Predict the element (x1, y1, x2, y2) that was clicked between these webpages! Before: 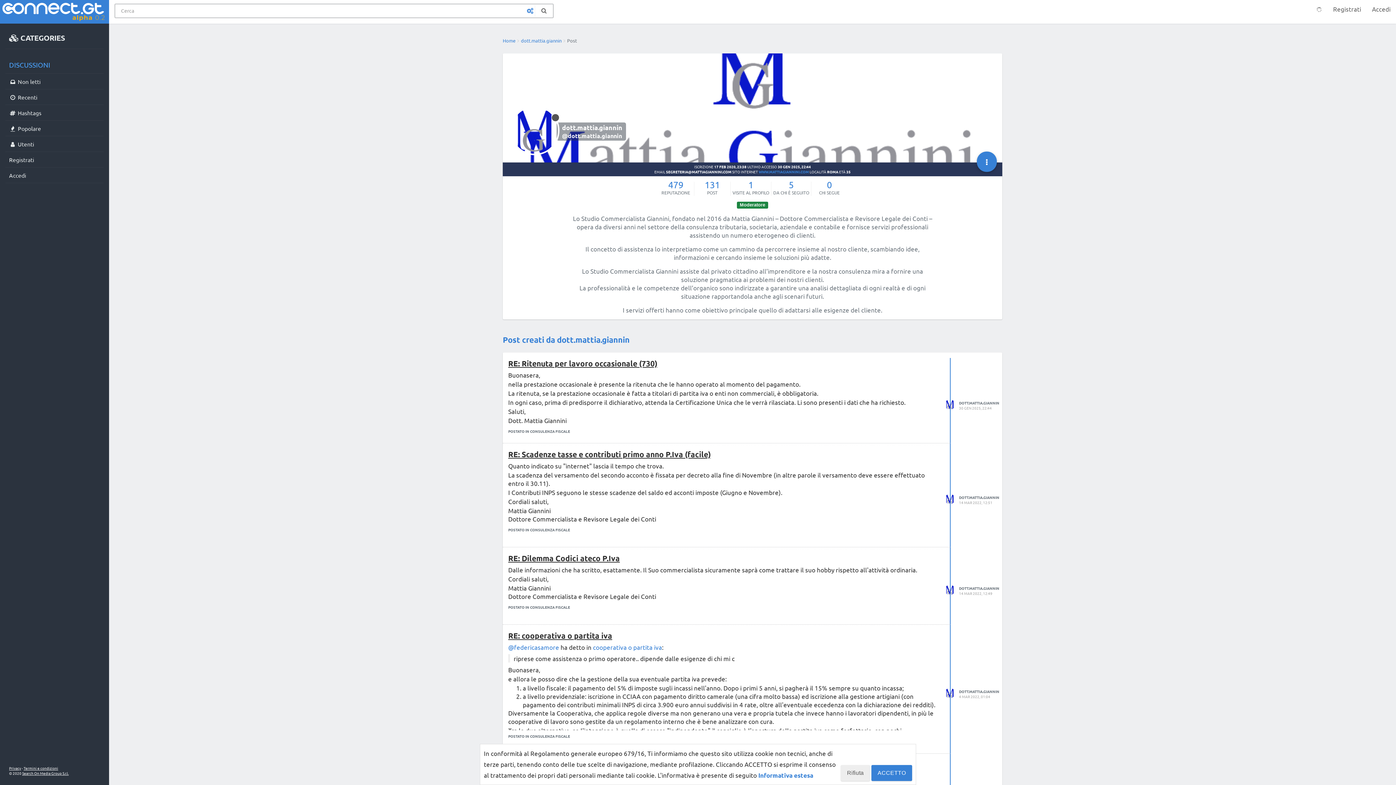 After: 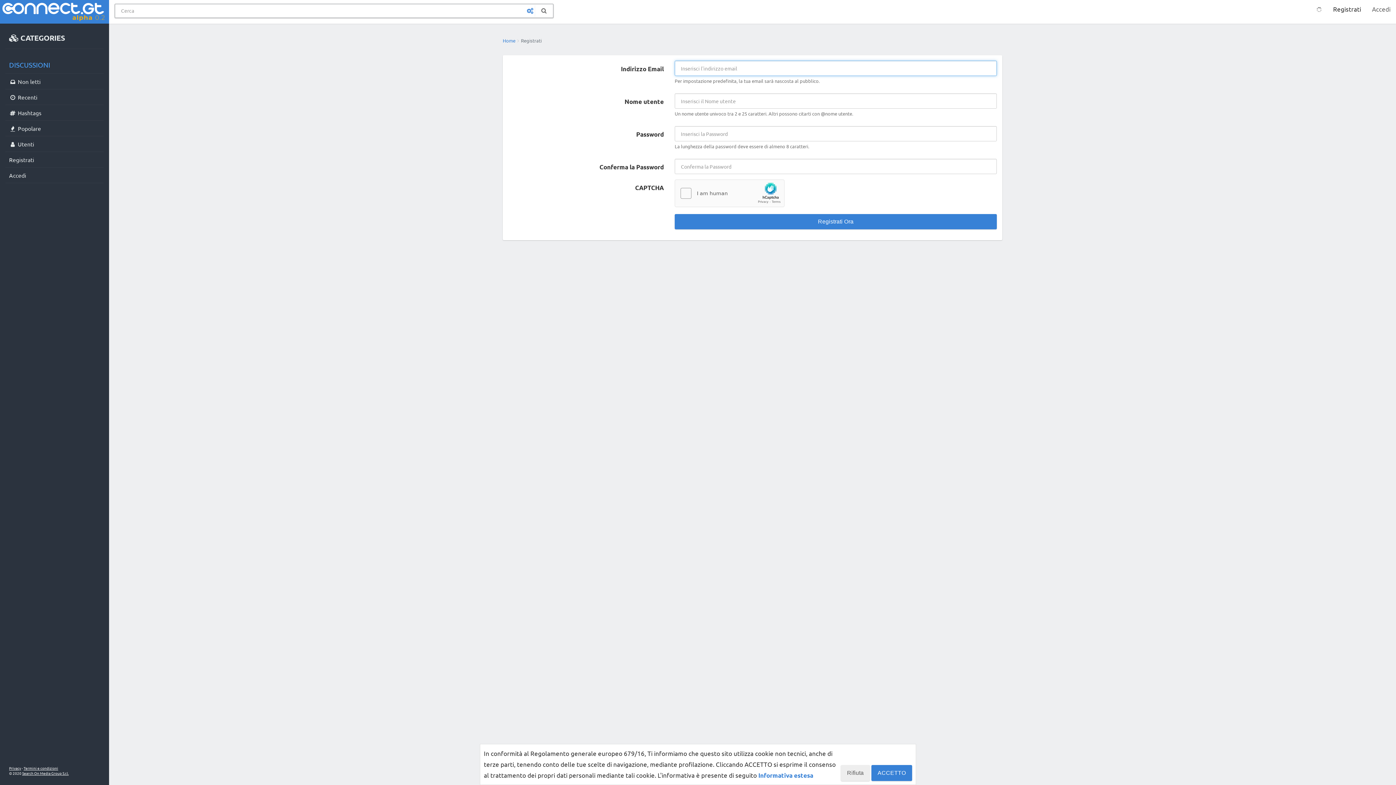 Action: bbox: (1328, 0, 1366, 18) label: Registrati